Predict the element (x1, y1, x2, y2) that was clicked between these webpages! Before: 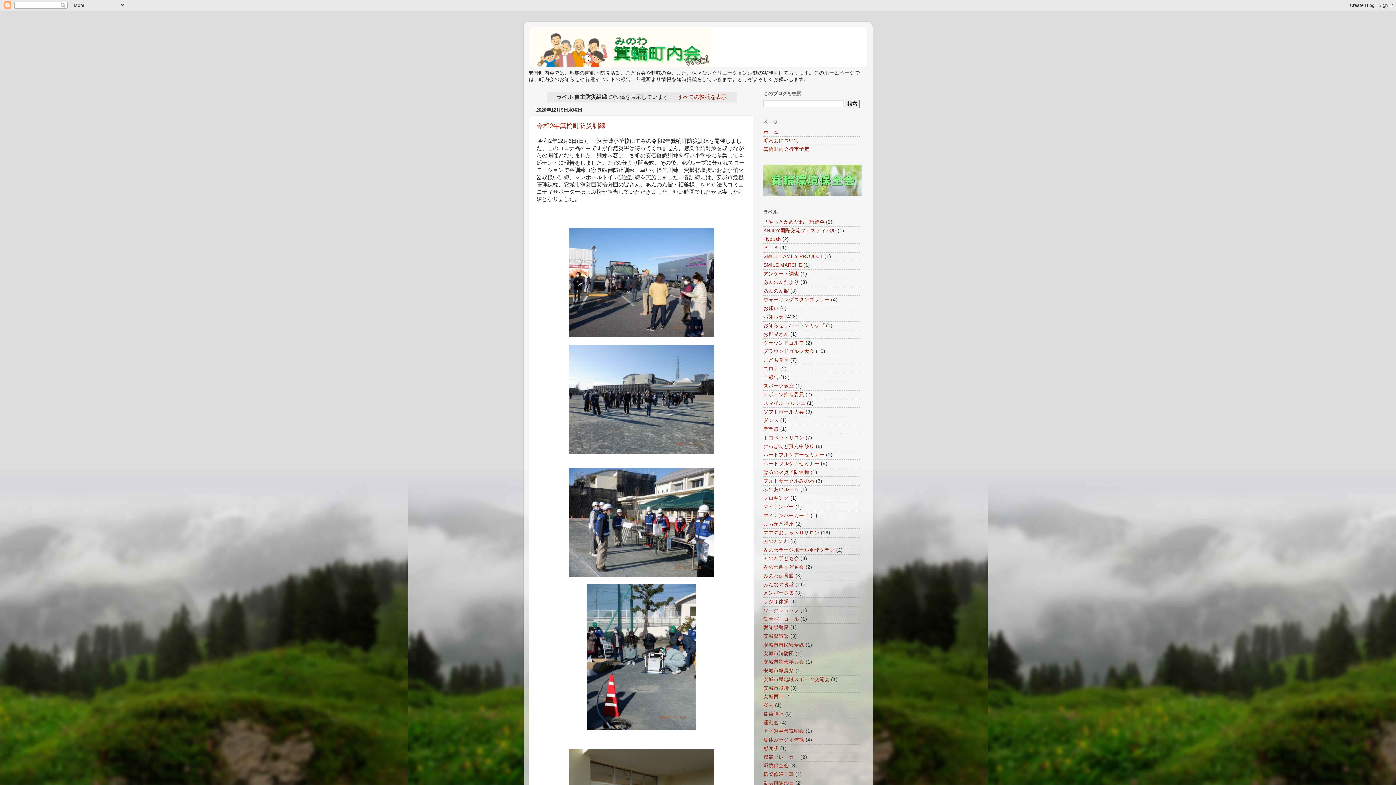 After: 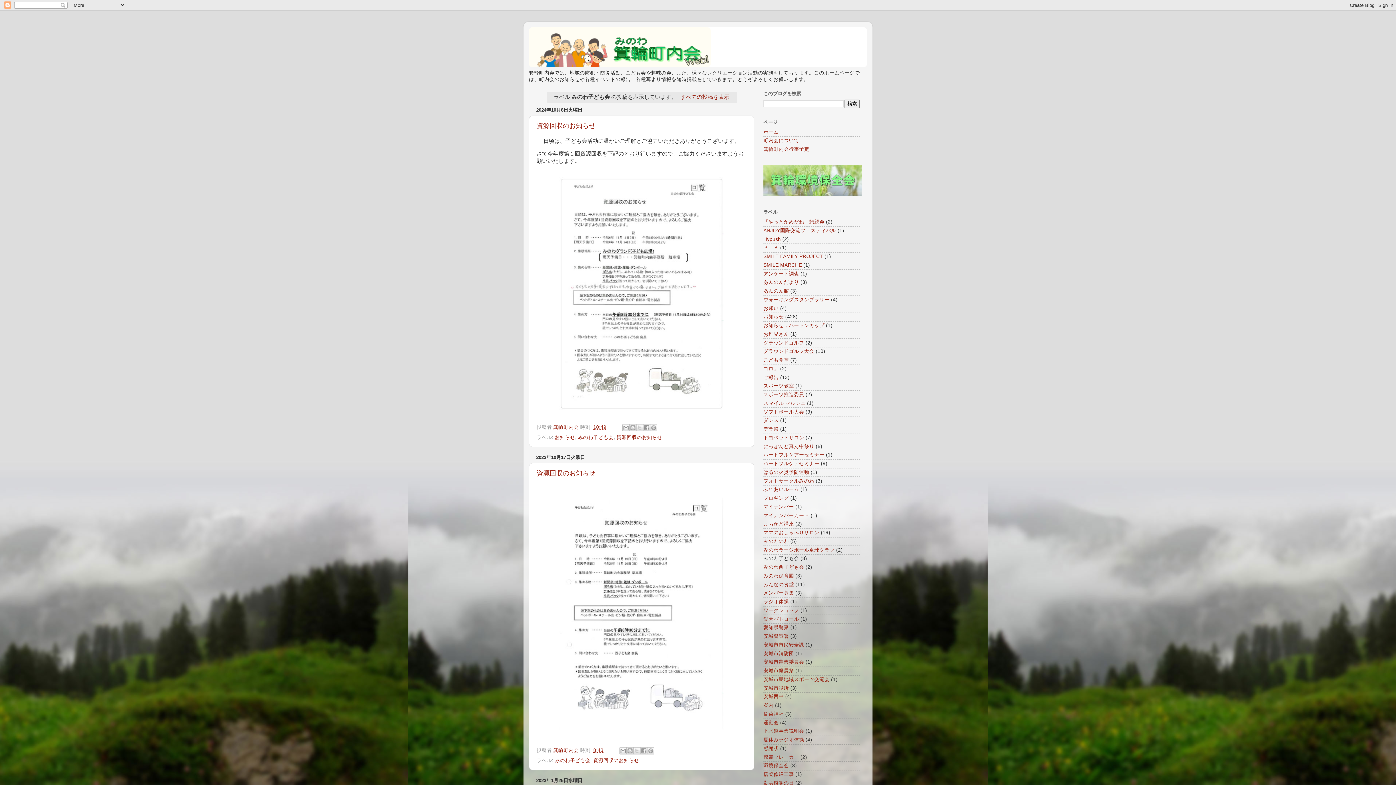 Action: label: みのわ子ども会 bbox: (763, 556, 799, 561)